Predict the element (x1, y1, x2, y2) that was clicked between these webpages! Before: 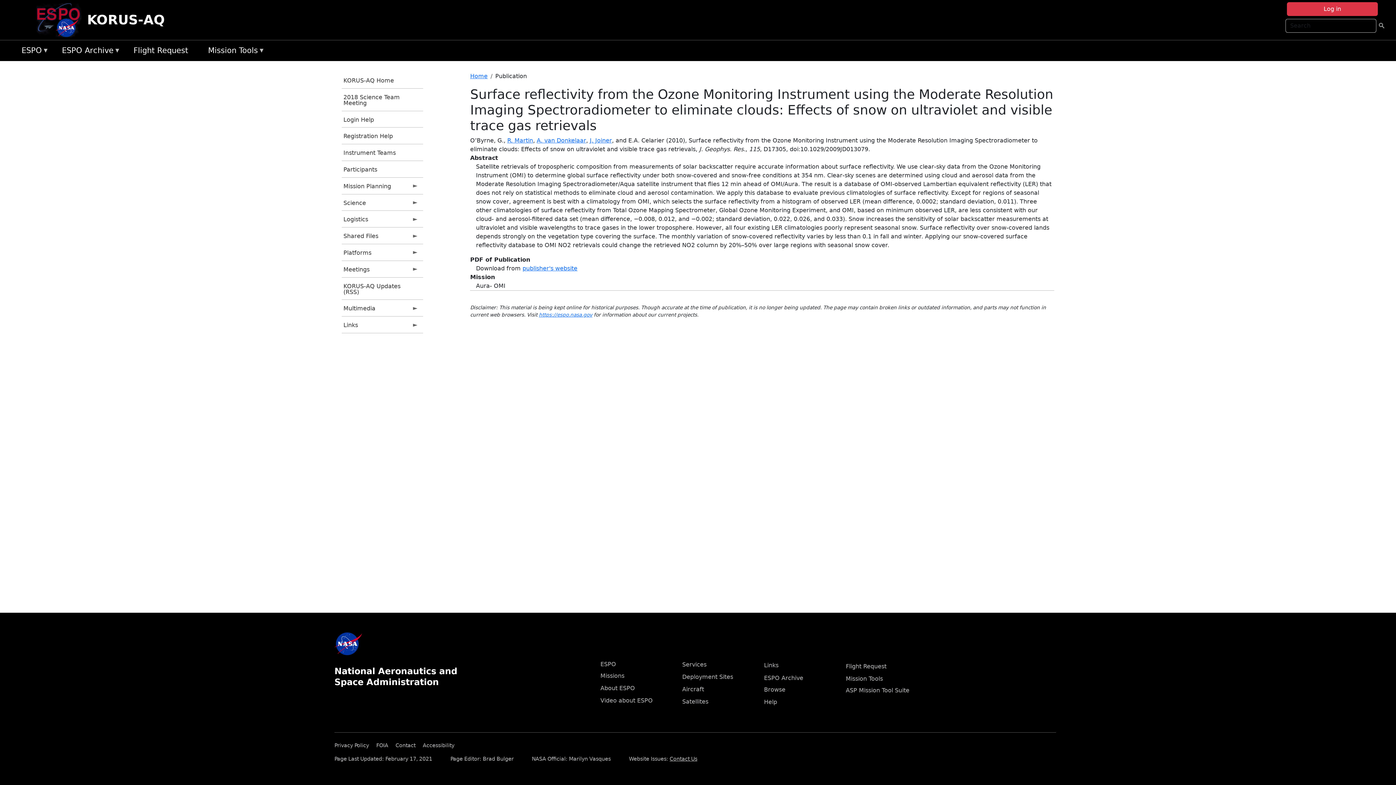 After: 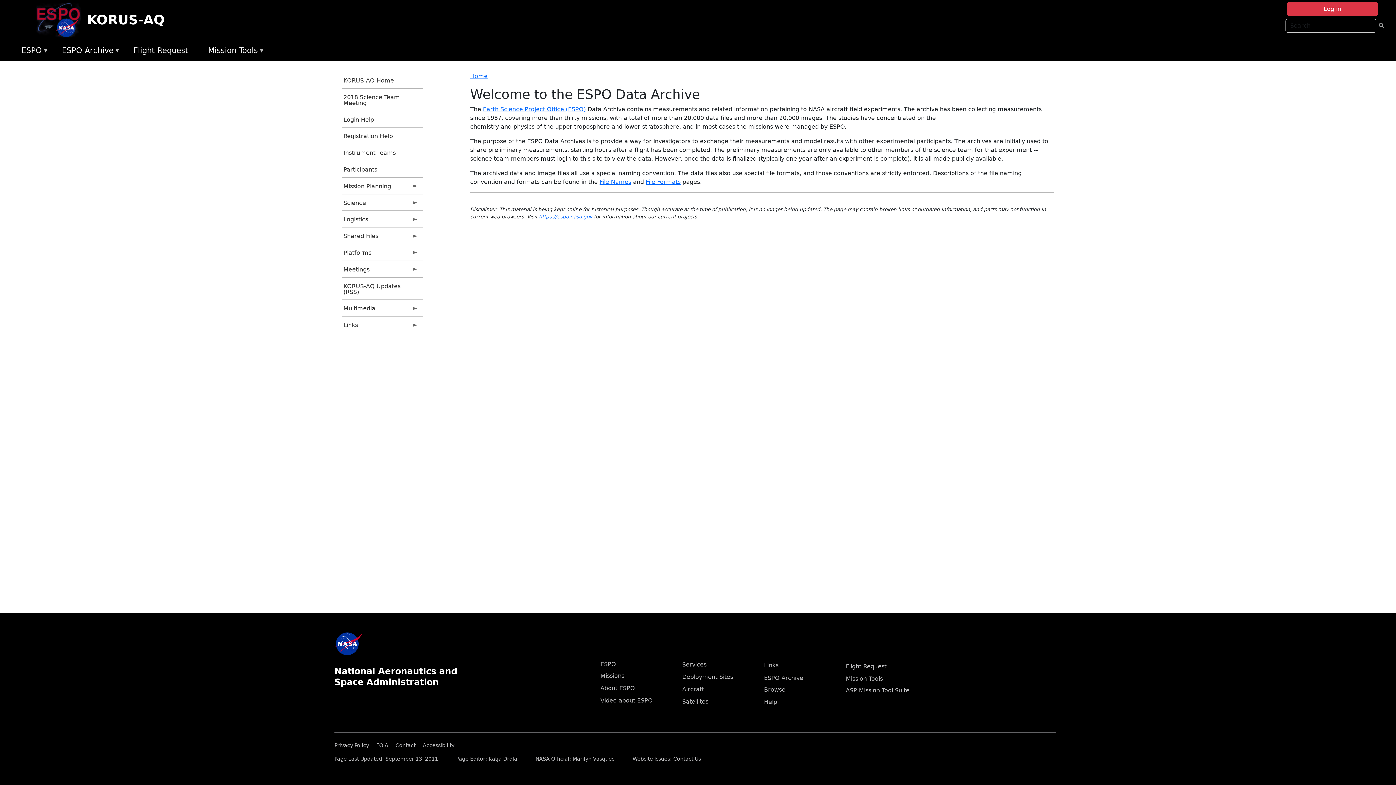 Action: label: ESPO Archive bbox: (764, 675, 803, 681)